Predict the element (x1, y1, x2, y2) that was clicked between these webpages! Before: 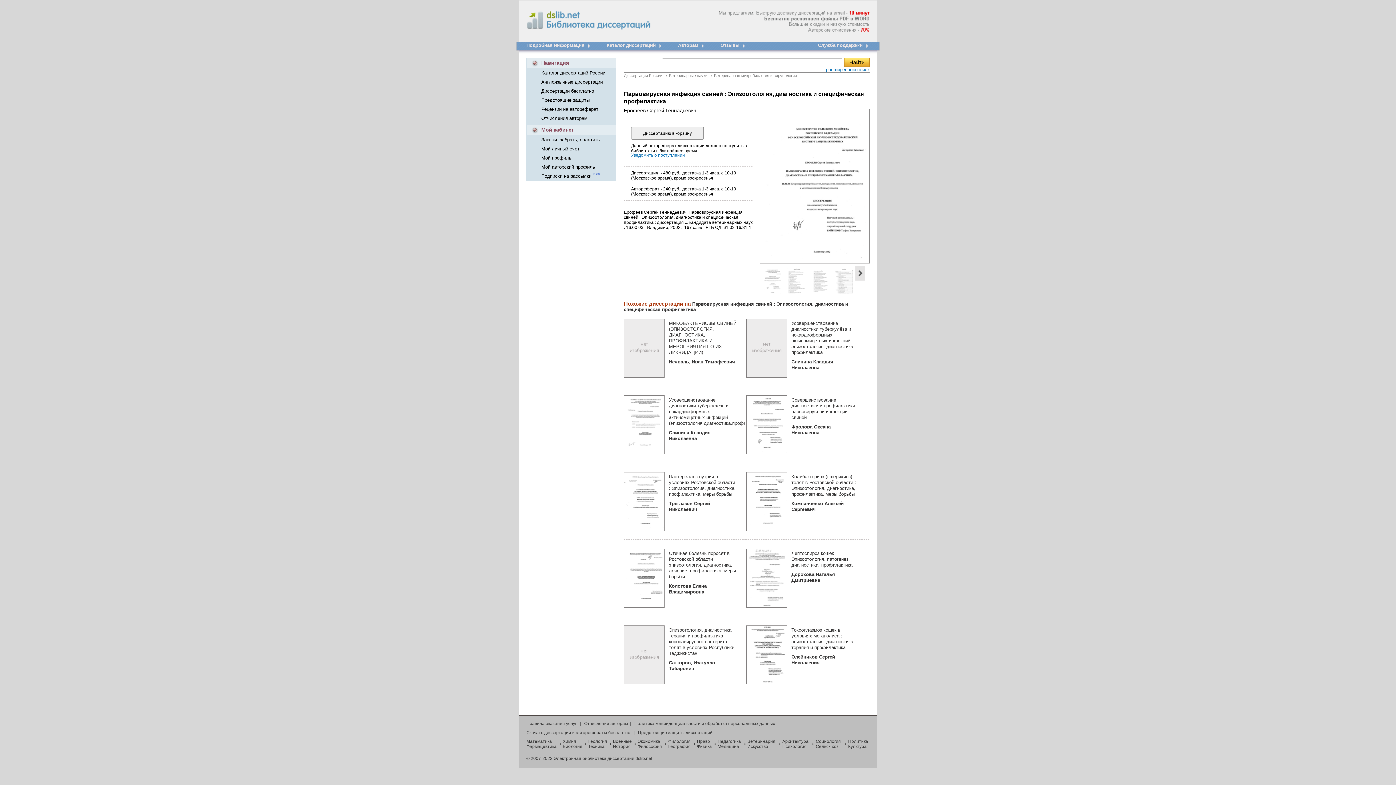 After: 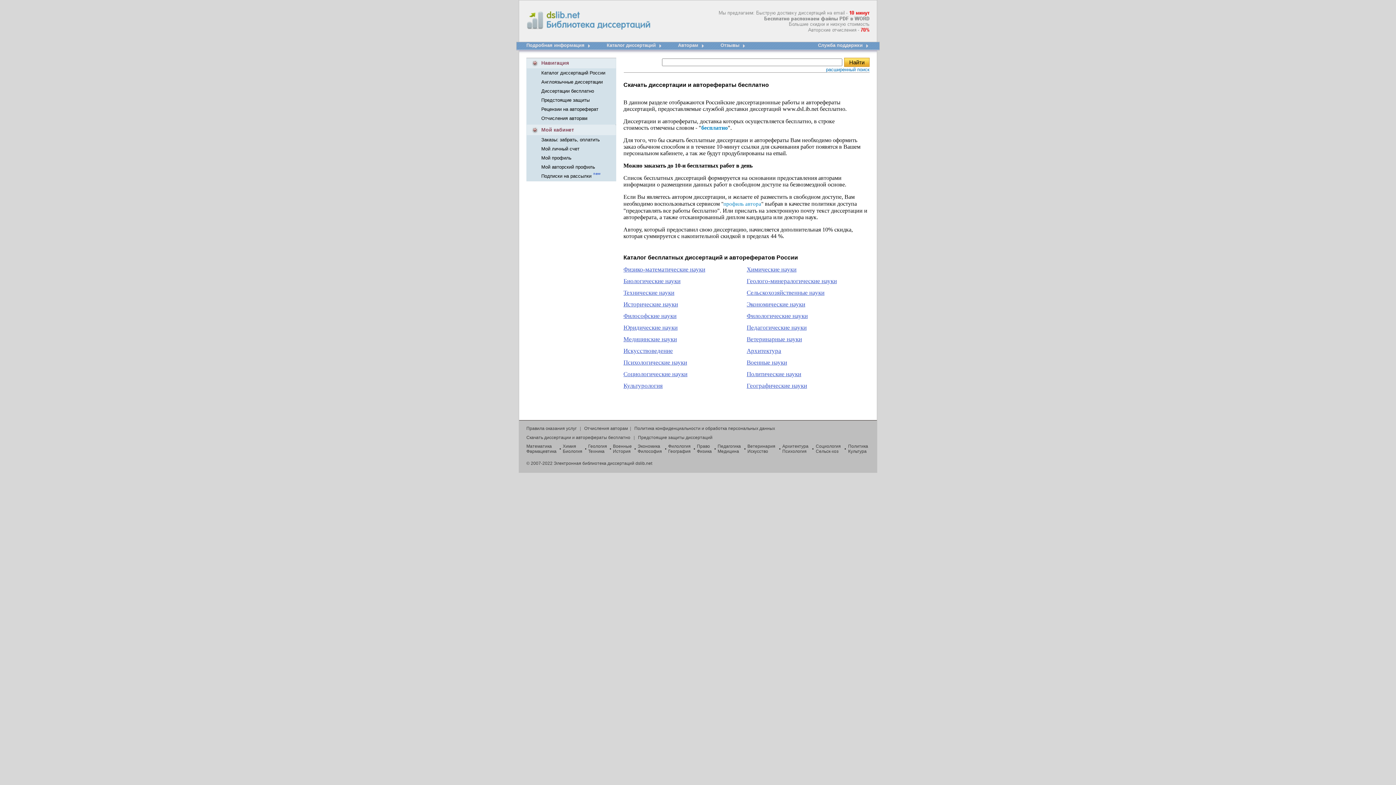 Action: bbox: (541, 88, 594, 93) label: Диссертации бесплатно